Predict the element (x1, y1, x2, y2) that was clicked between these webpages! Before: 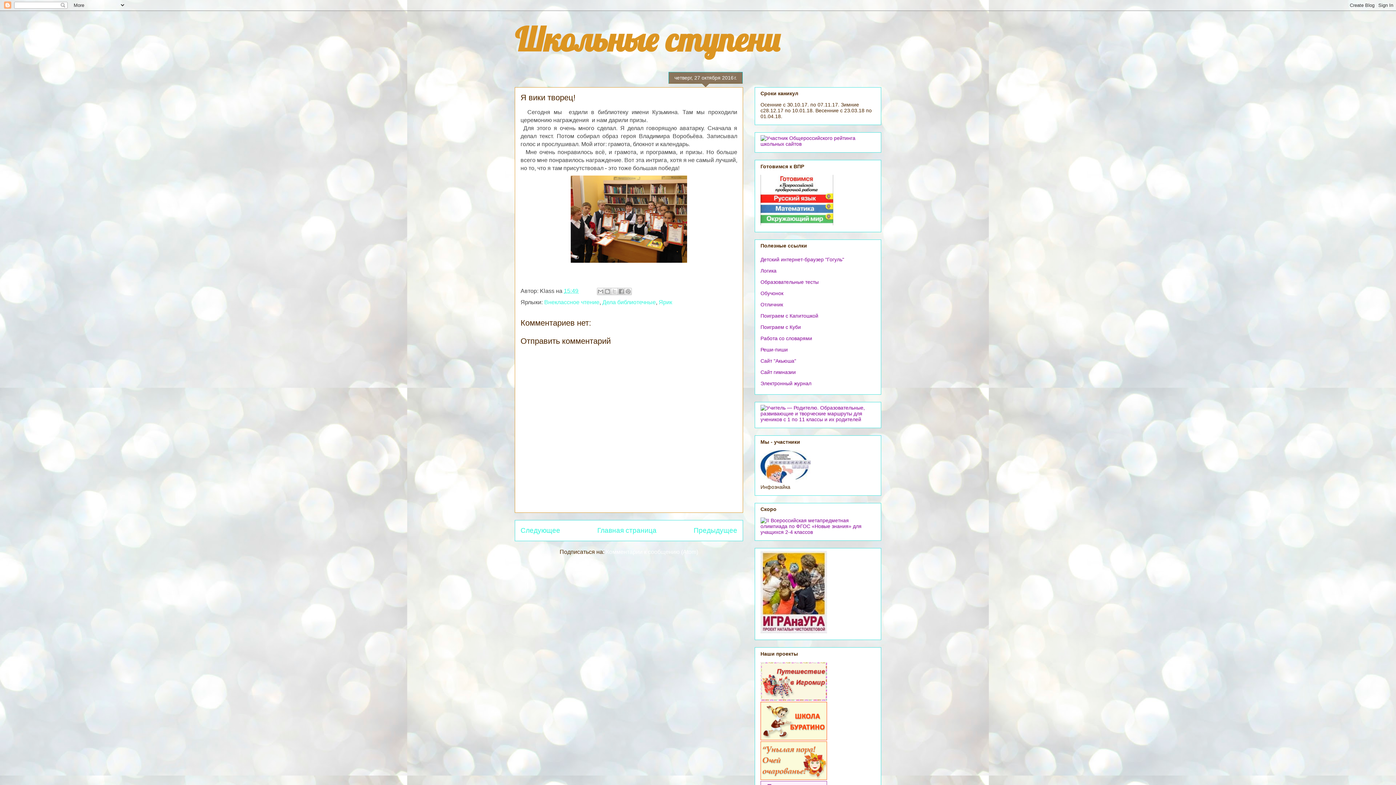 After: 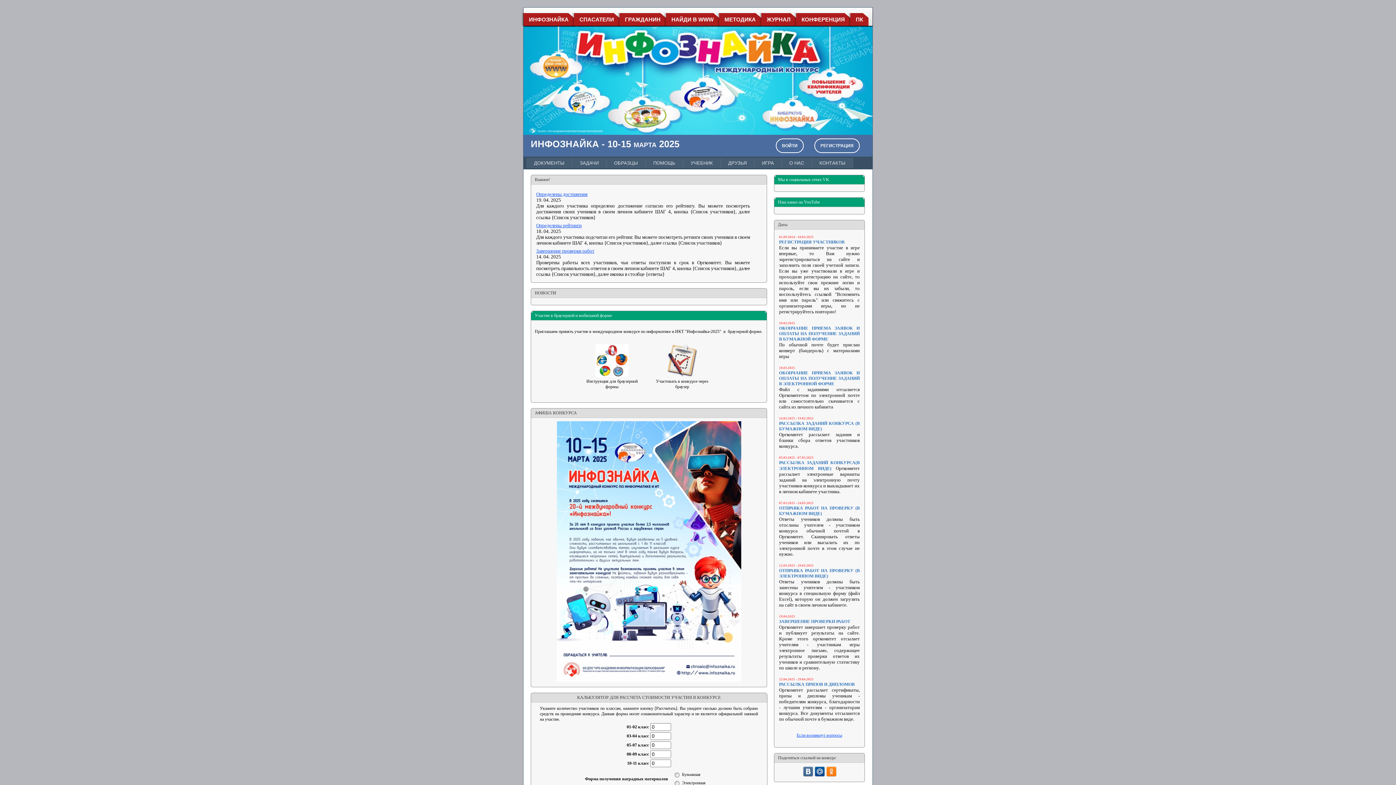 Action: bbox: (760, 478, 810, 484)